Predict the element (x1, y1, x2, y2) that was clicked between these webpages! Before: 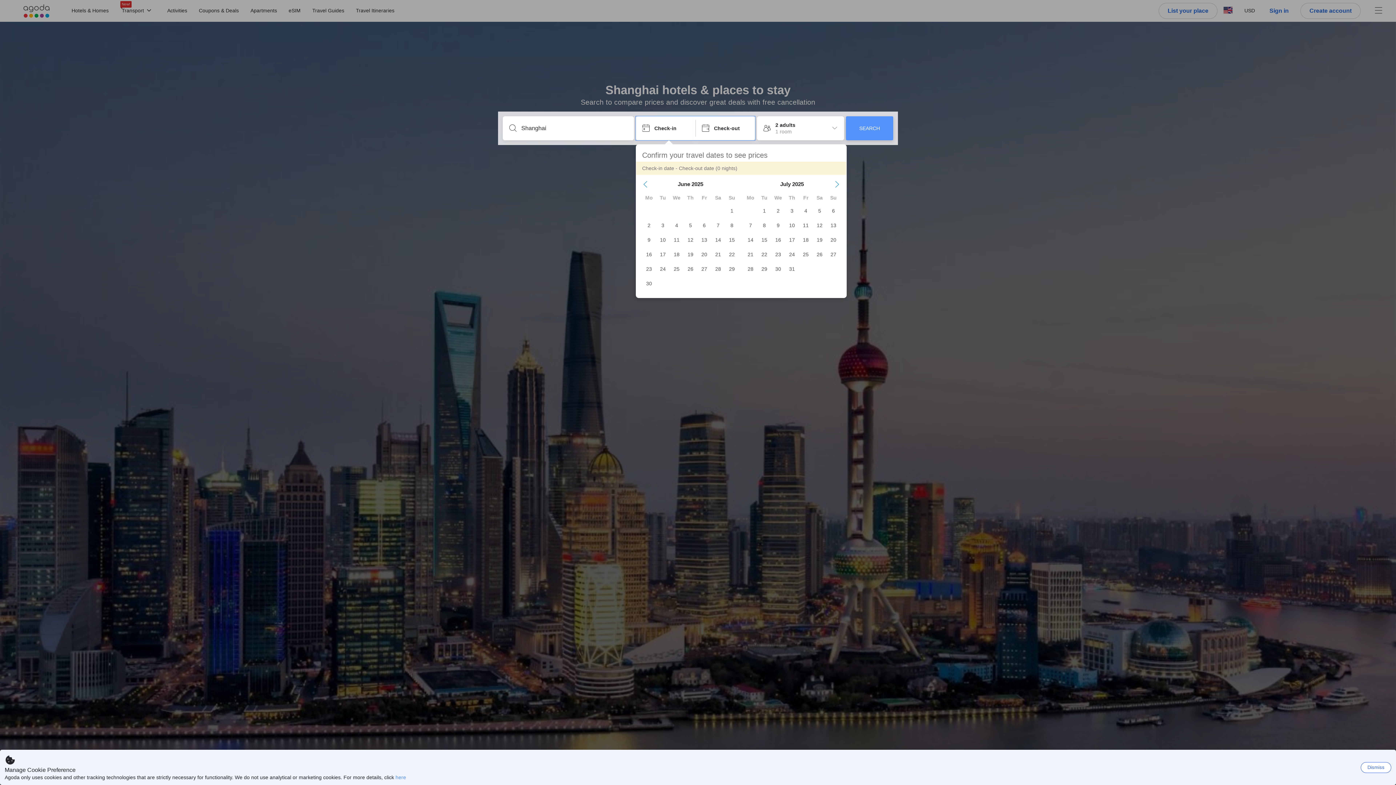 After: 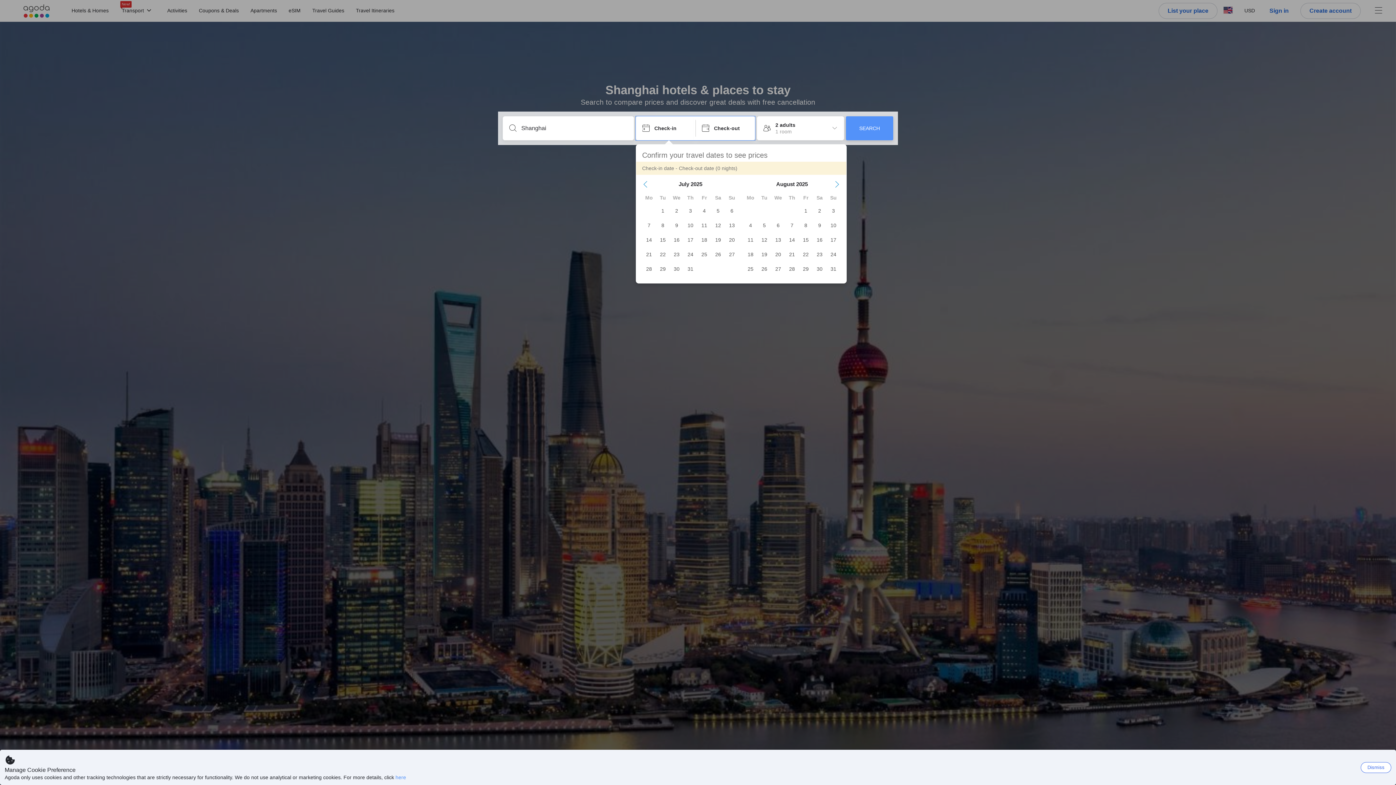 Action: bbox: (834, 181, 840, 187) label: Next Month